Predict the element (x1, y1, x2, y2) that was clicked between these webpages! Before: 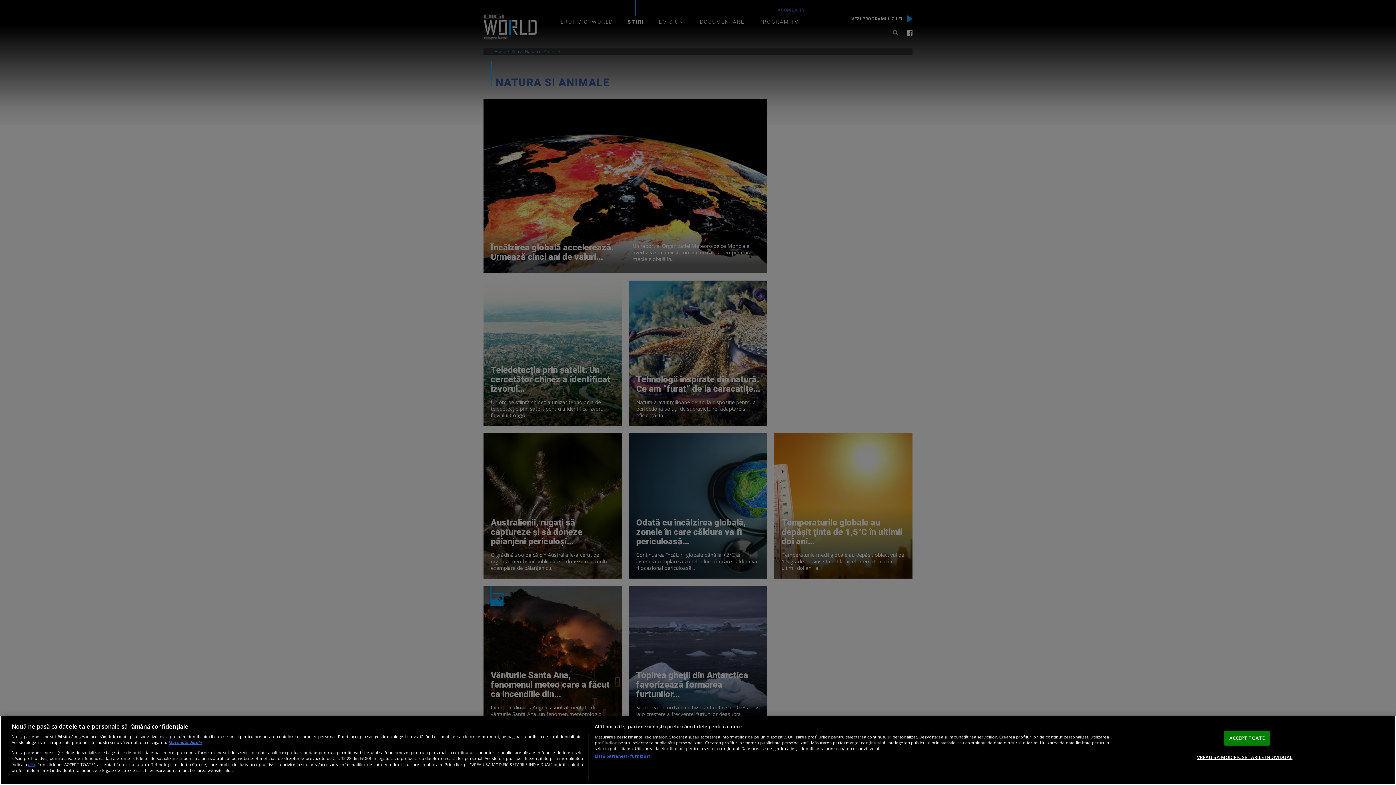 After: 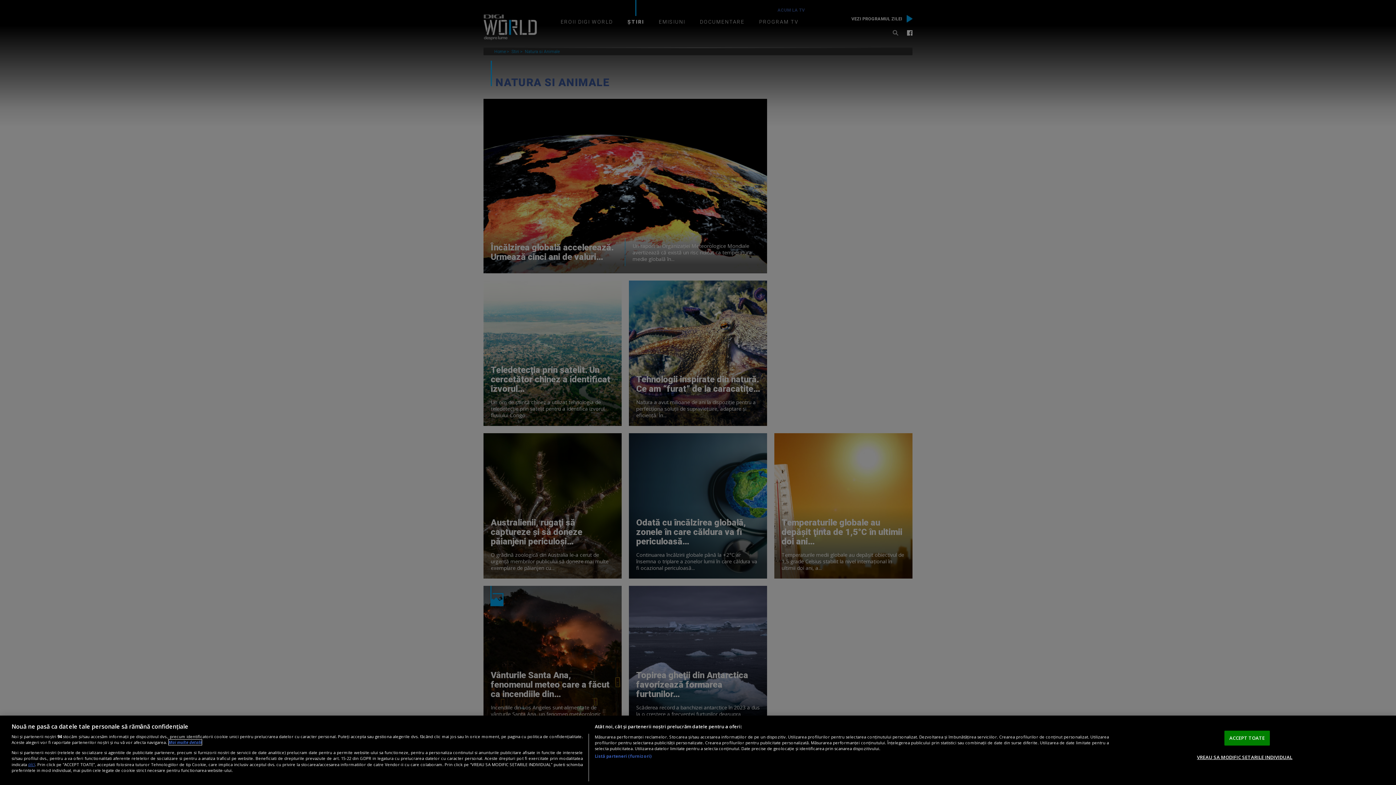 Action: label: Mai multe informații despre confidențialitatea datelor dvs., se deschide într-o fereastră nouă bbox: (168, 740, 201, 745)